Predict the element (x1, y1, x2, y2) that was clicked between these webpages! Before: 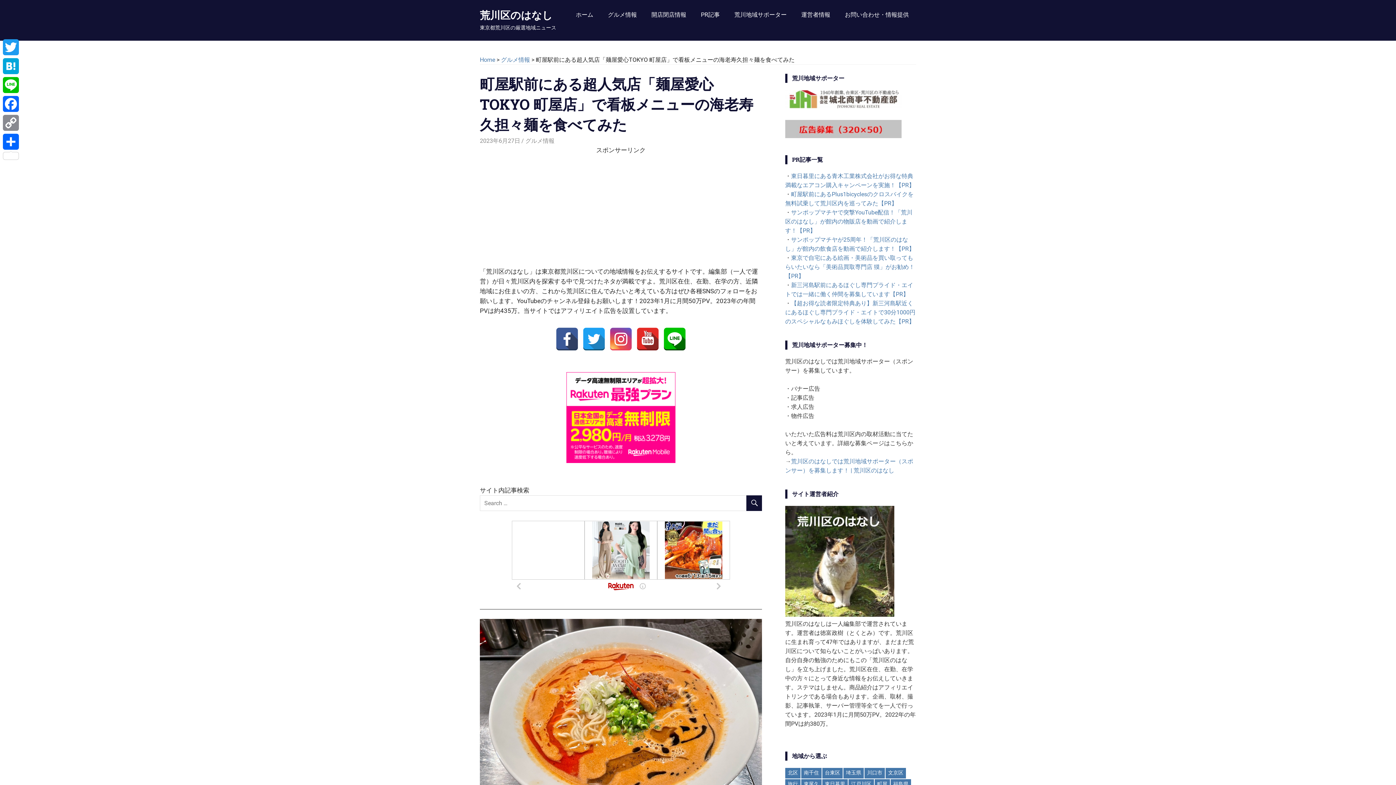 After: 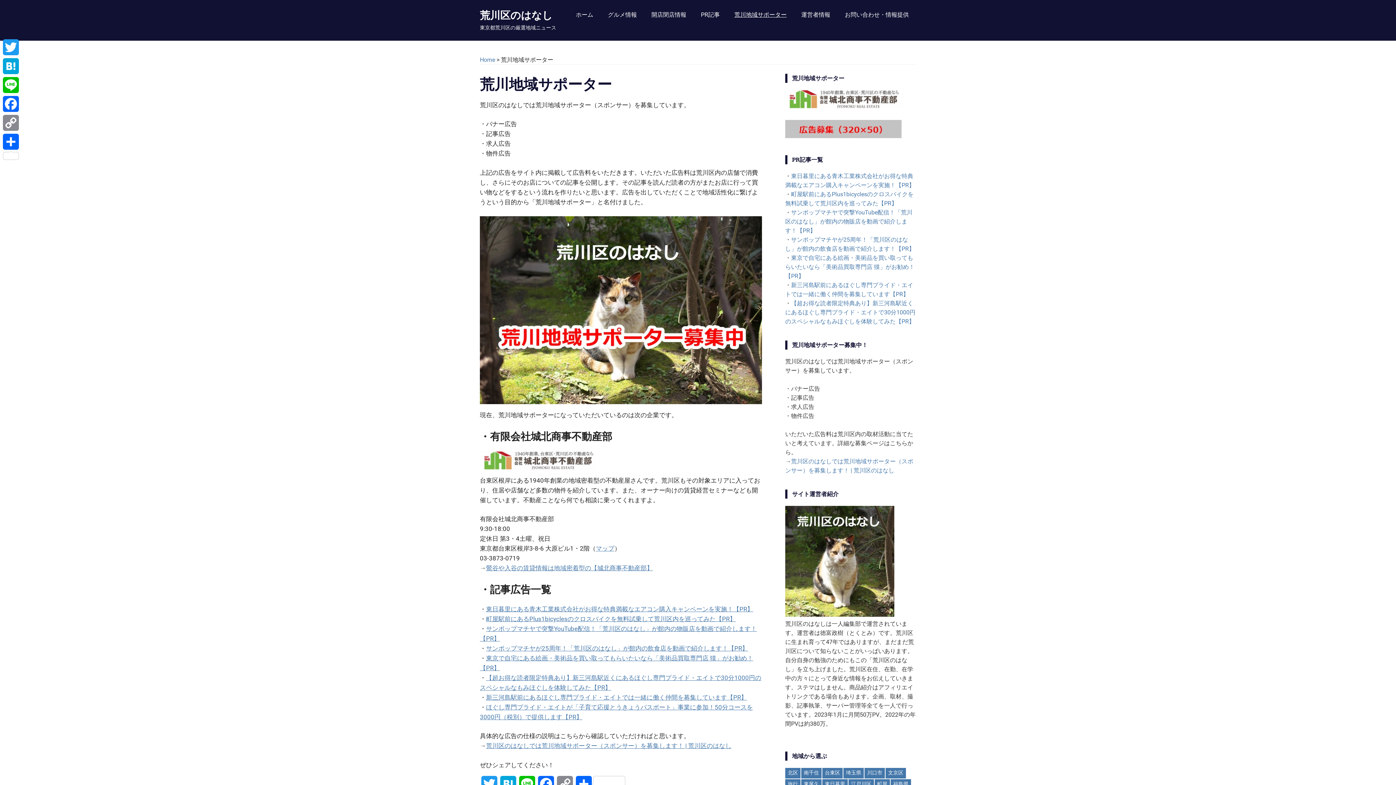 Action: label: 荒川地域サポーター bbox: (727, 5, 794, 23)